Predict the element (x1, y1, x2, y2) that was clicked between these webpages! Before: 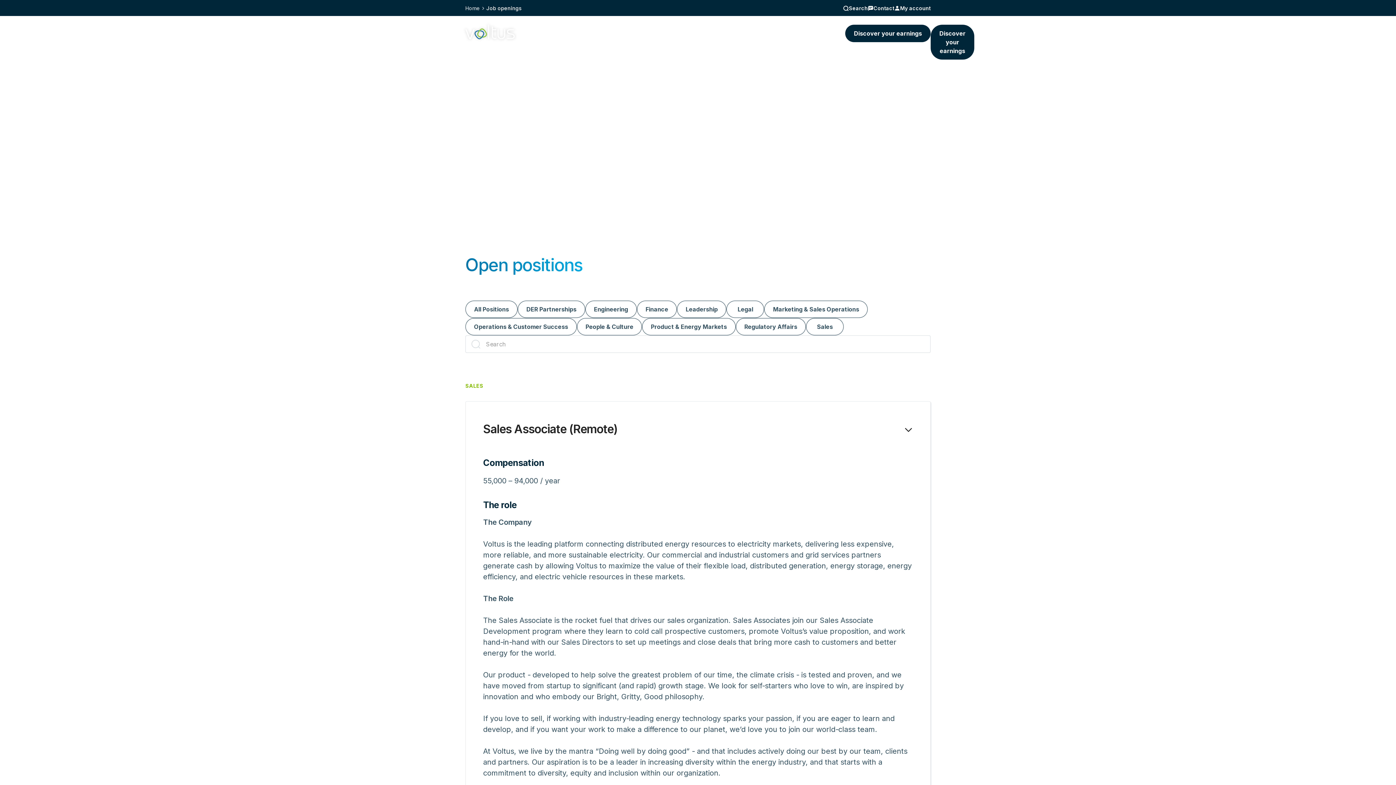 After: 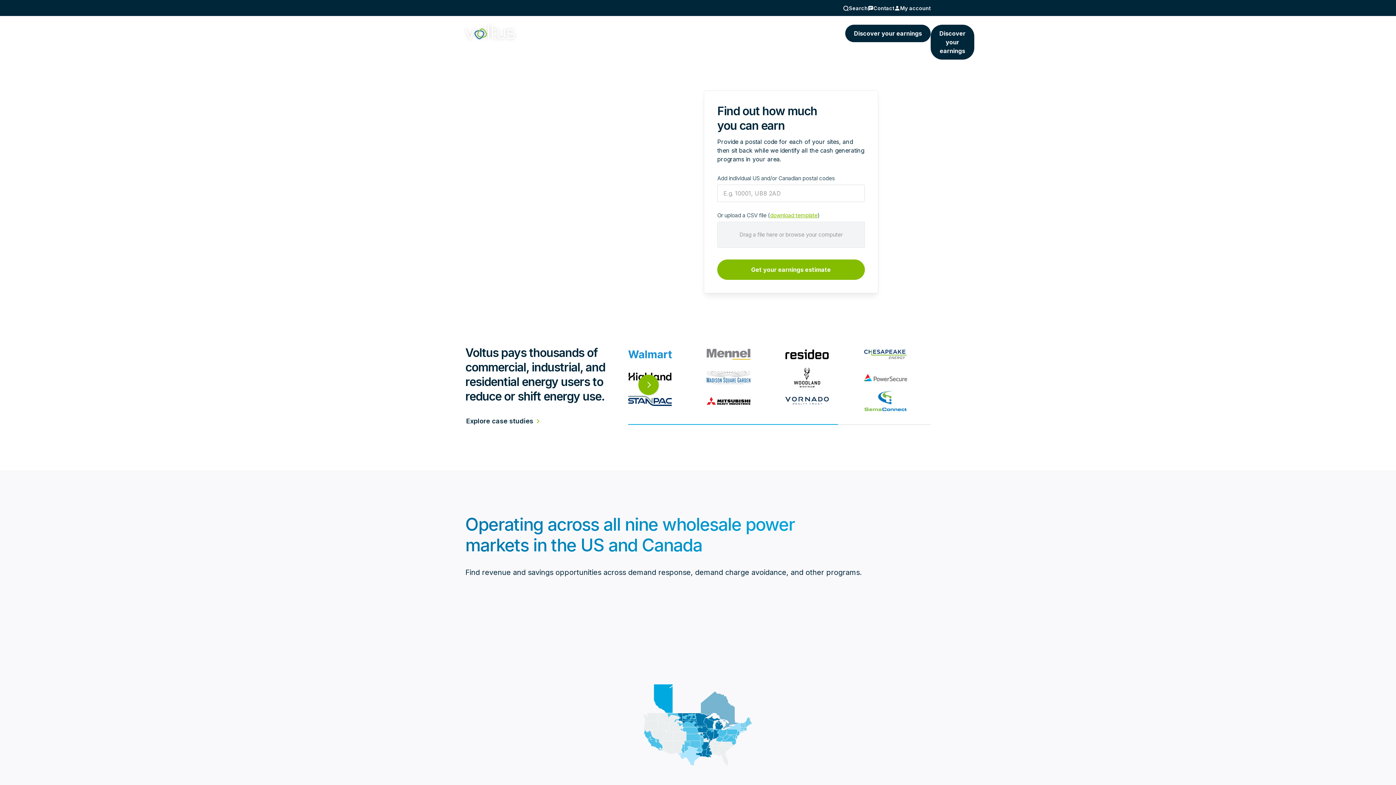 Action: label: Home bbox: (465, 2, 480, 13)